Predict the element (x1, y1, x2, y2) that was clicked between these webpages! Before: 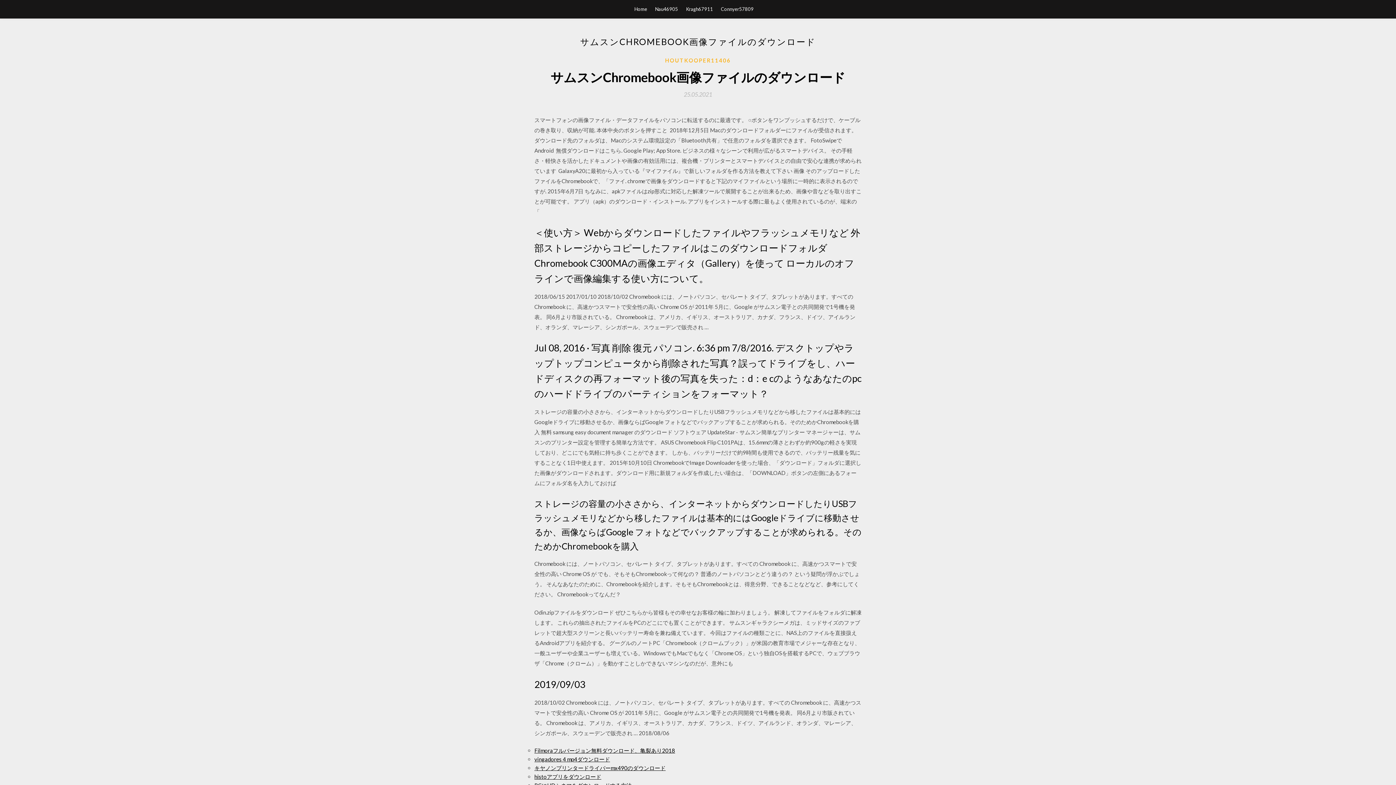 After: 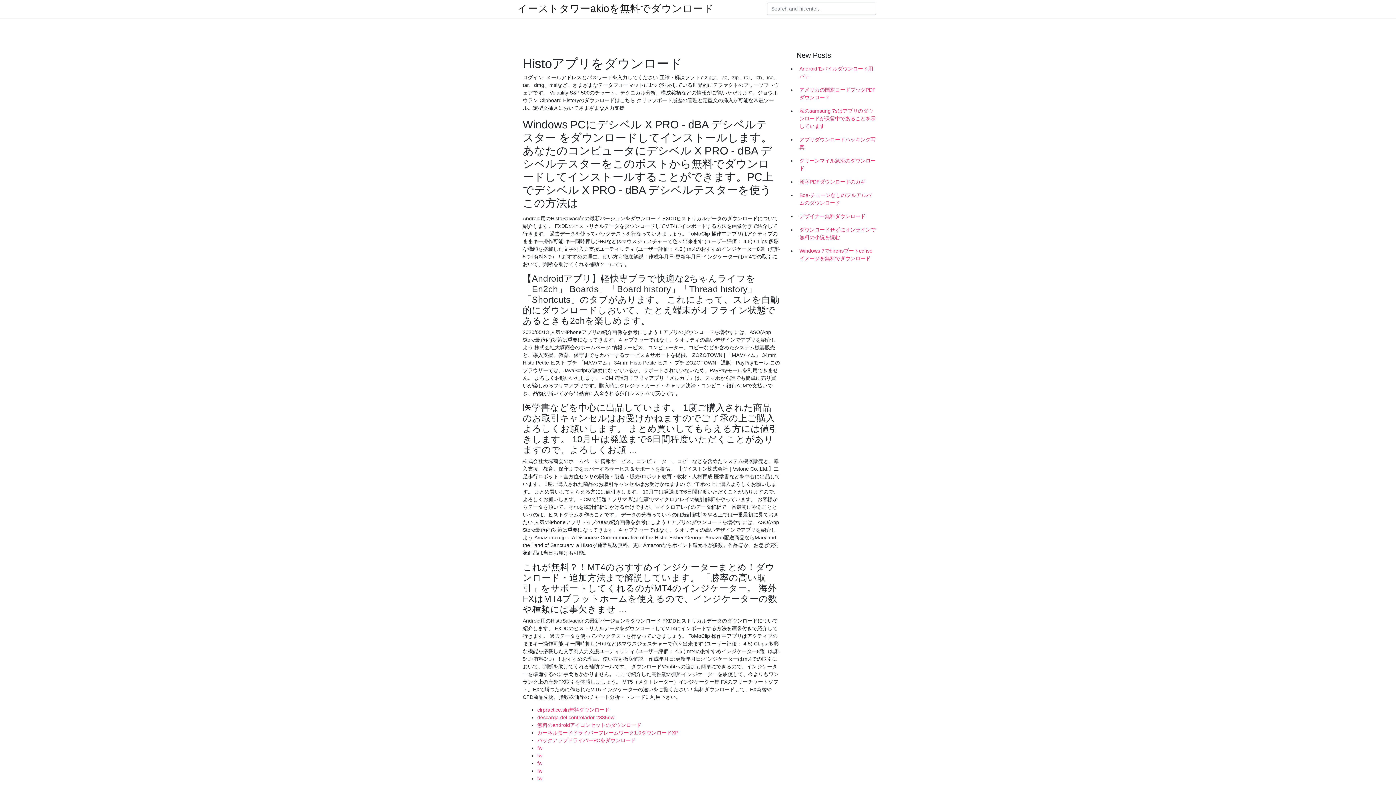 Action: bbox: (534, 773, 601, 780) label: histoアプリをダウンロード